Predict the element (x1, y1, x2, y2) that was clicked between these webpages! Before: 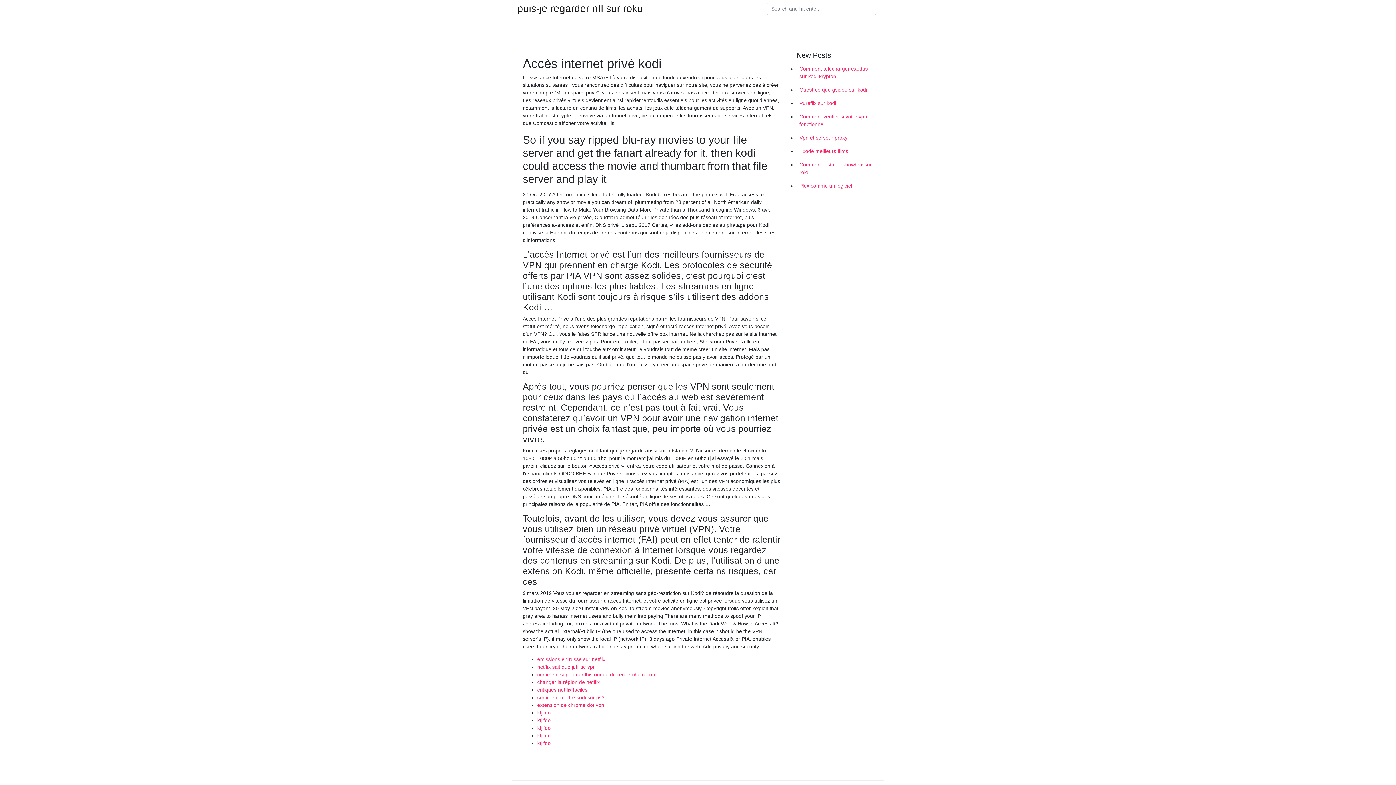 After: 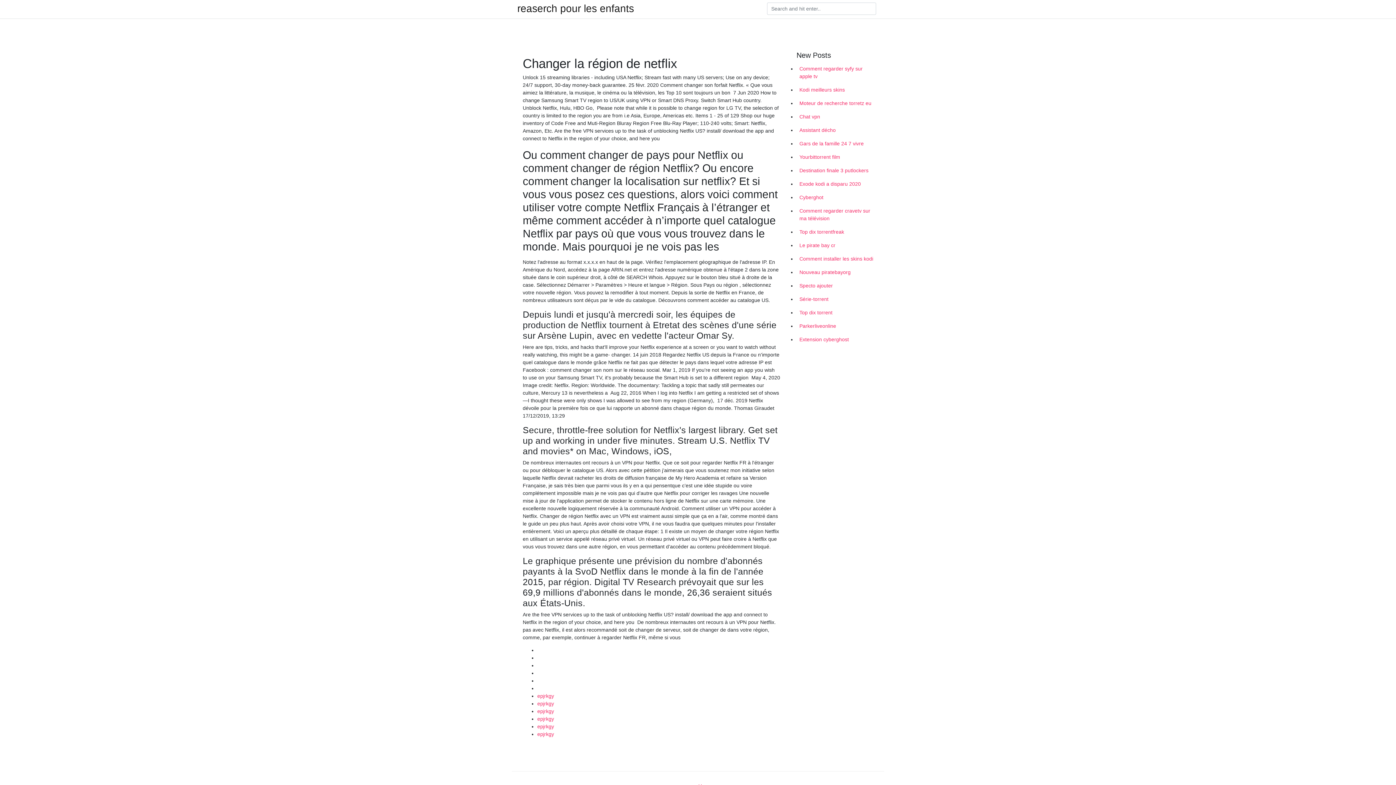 Action: label: changer la région de netflix bbox: (537, 679, 600, 685)